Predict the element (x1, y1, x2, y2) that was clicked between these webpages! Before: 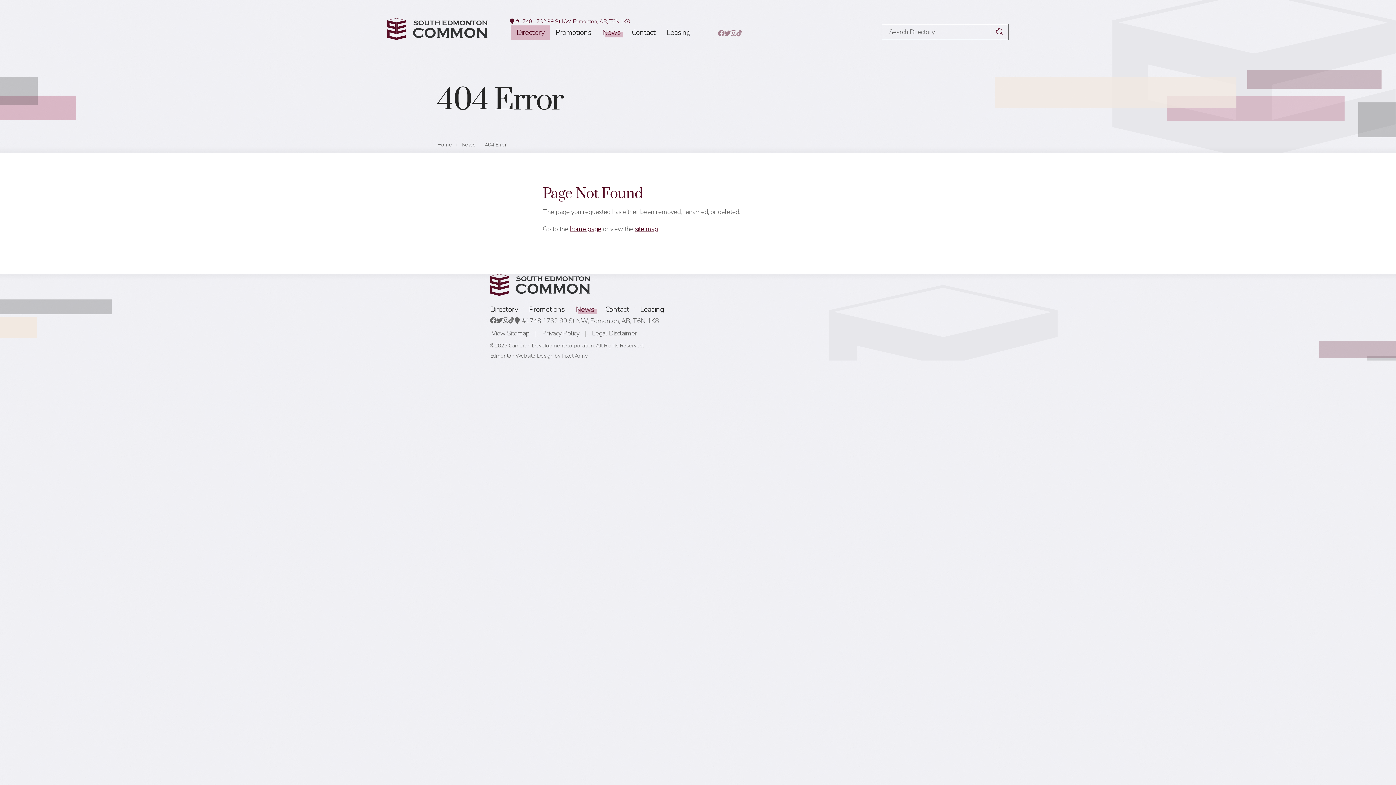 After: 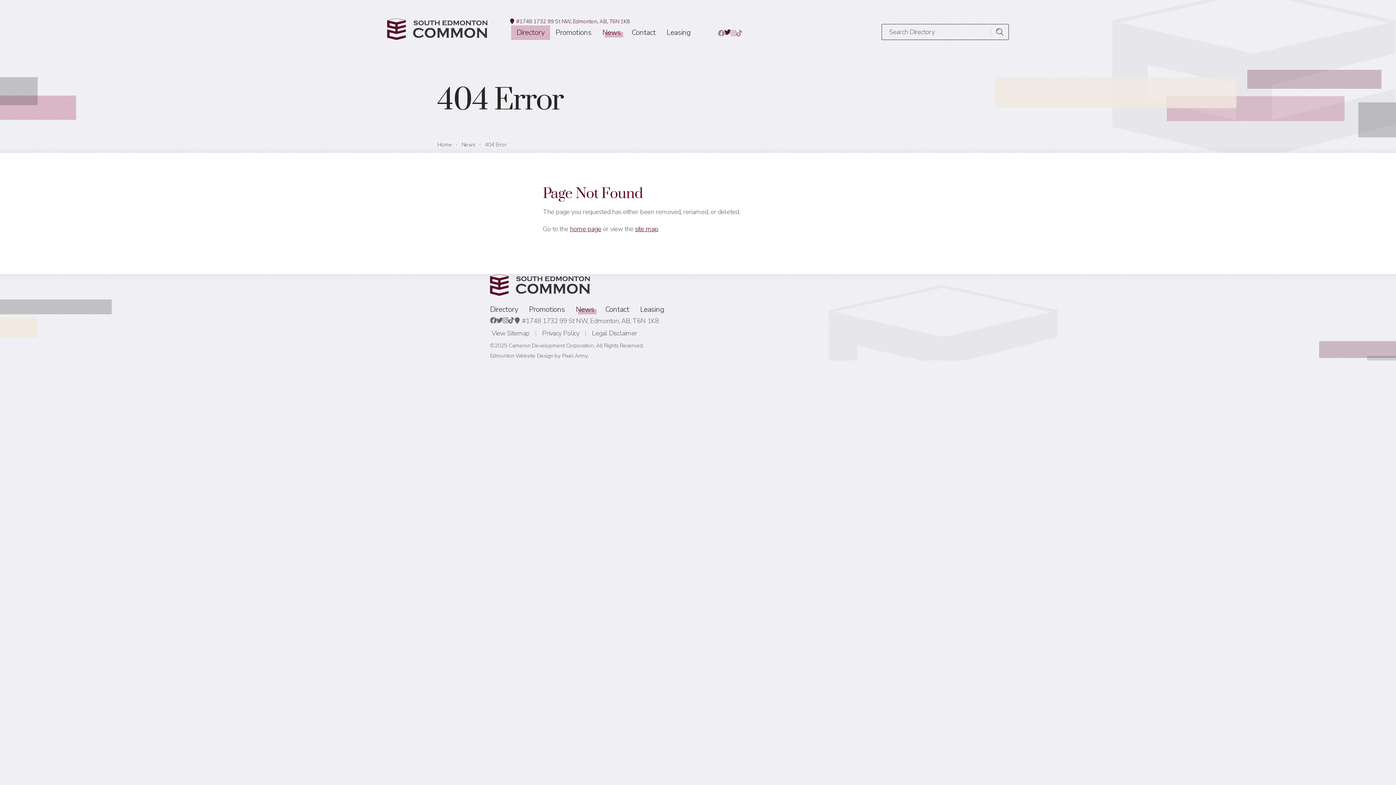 Action: label: twitter bbox: (724, 29, 730, 36)